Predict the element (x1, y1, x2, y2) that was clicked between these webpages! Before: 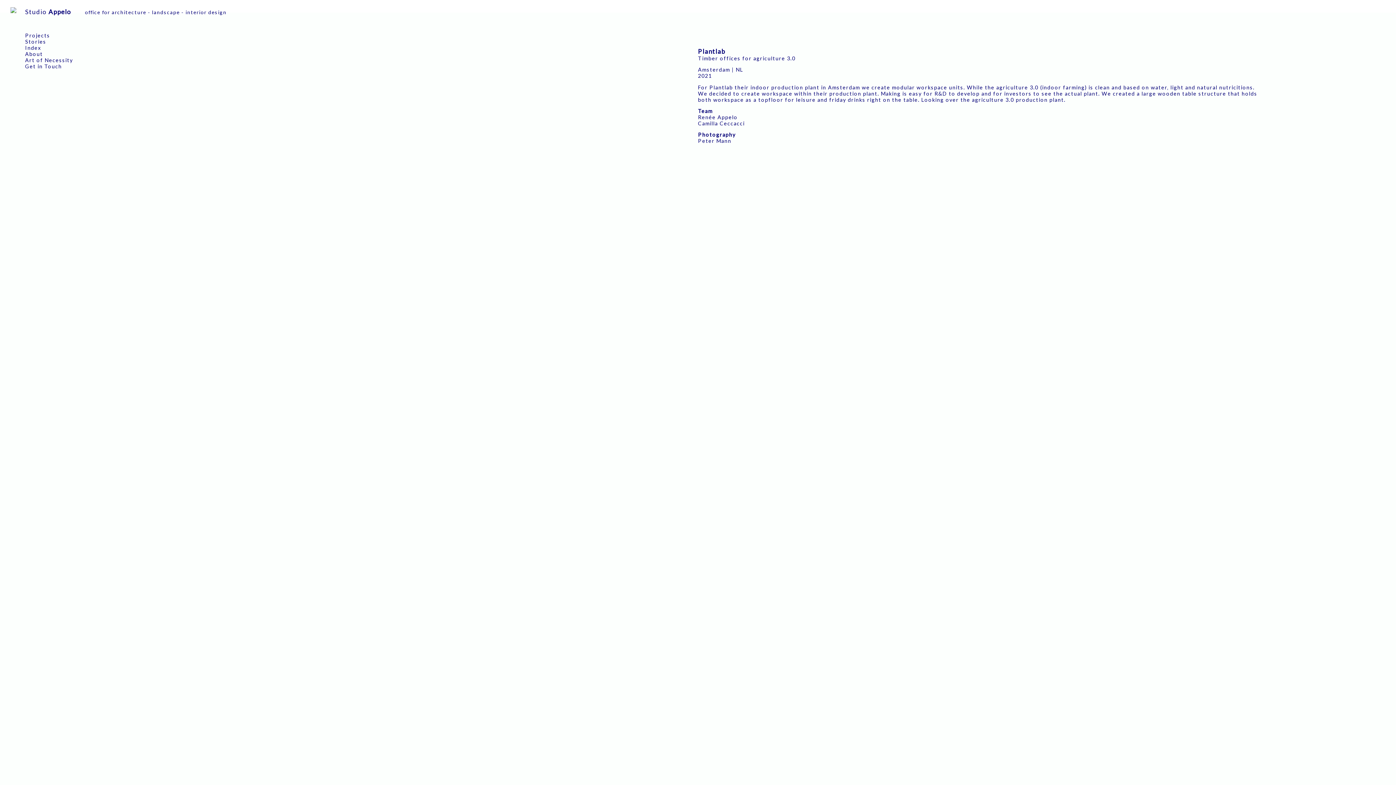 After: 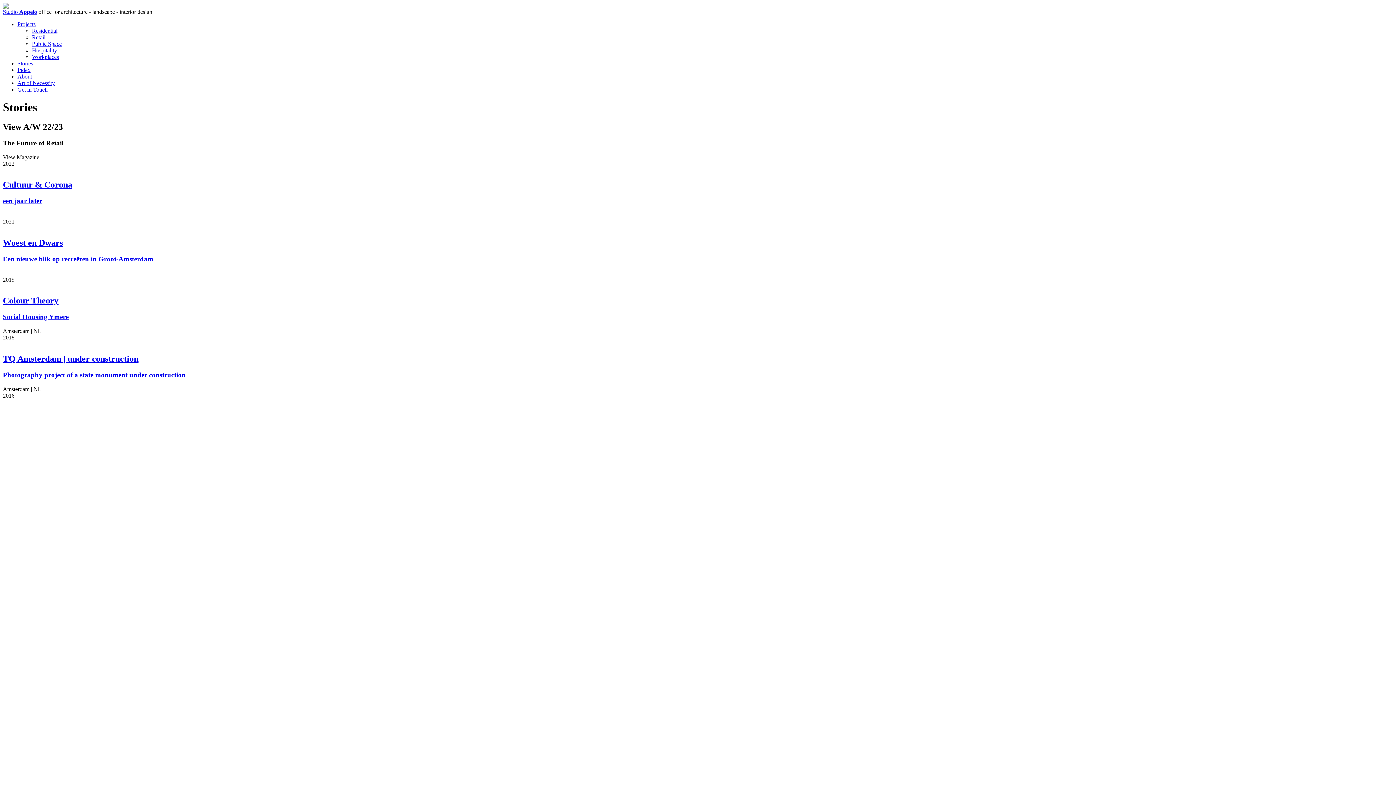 Action: bbox: (25, 38, 46, 44) label: Stories